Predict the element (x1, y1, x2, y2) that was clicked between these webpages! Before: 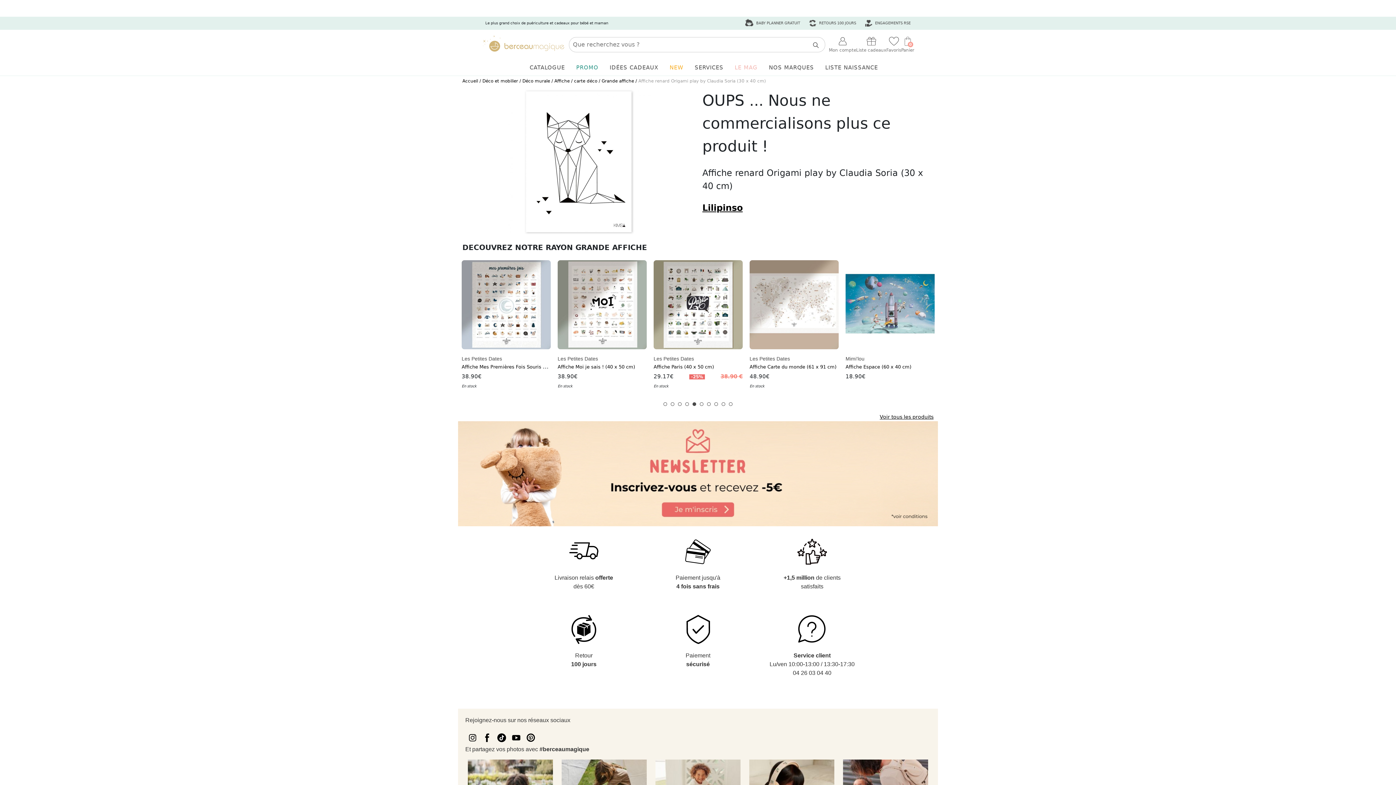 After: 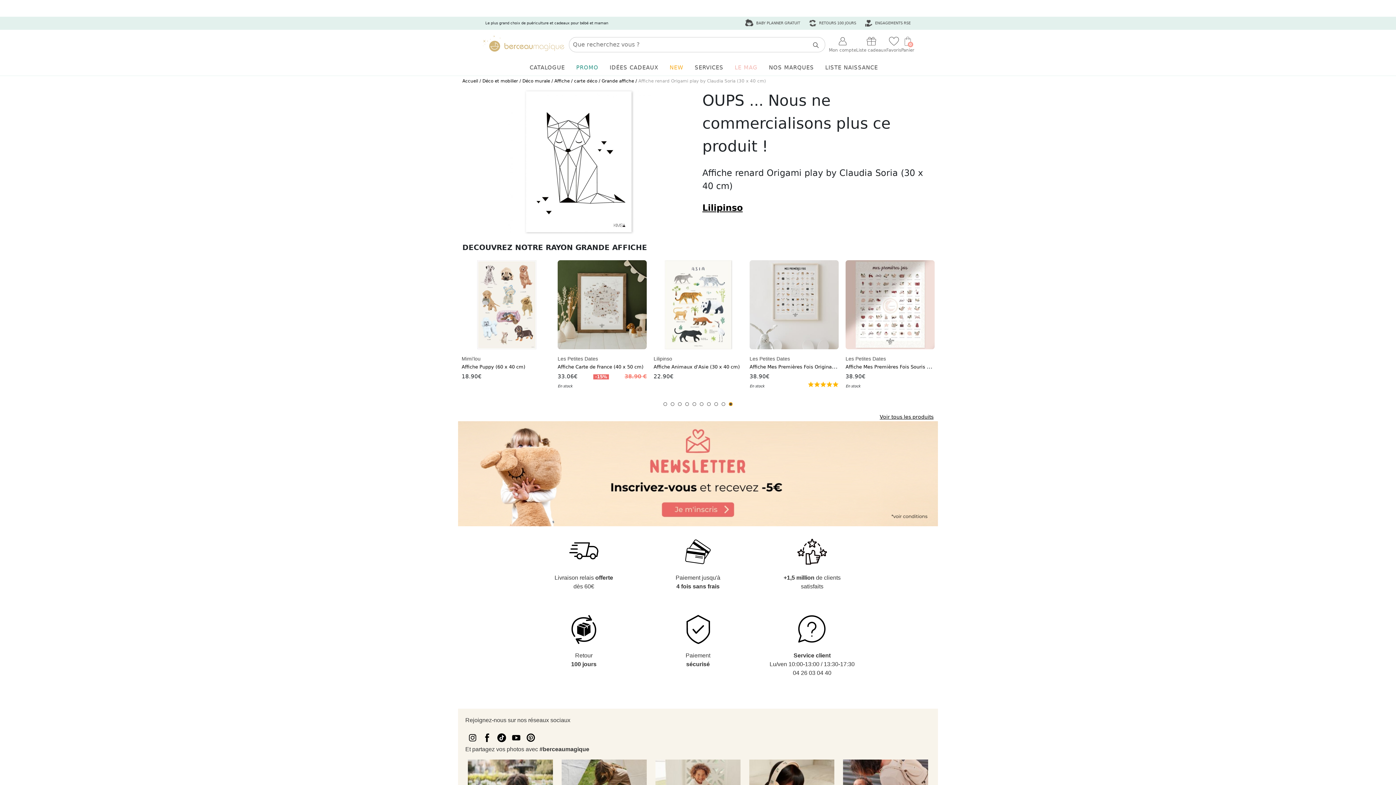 Action: bbox: (729, 402, 732, 406) label: 10 of 2